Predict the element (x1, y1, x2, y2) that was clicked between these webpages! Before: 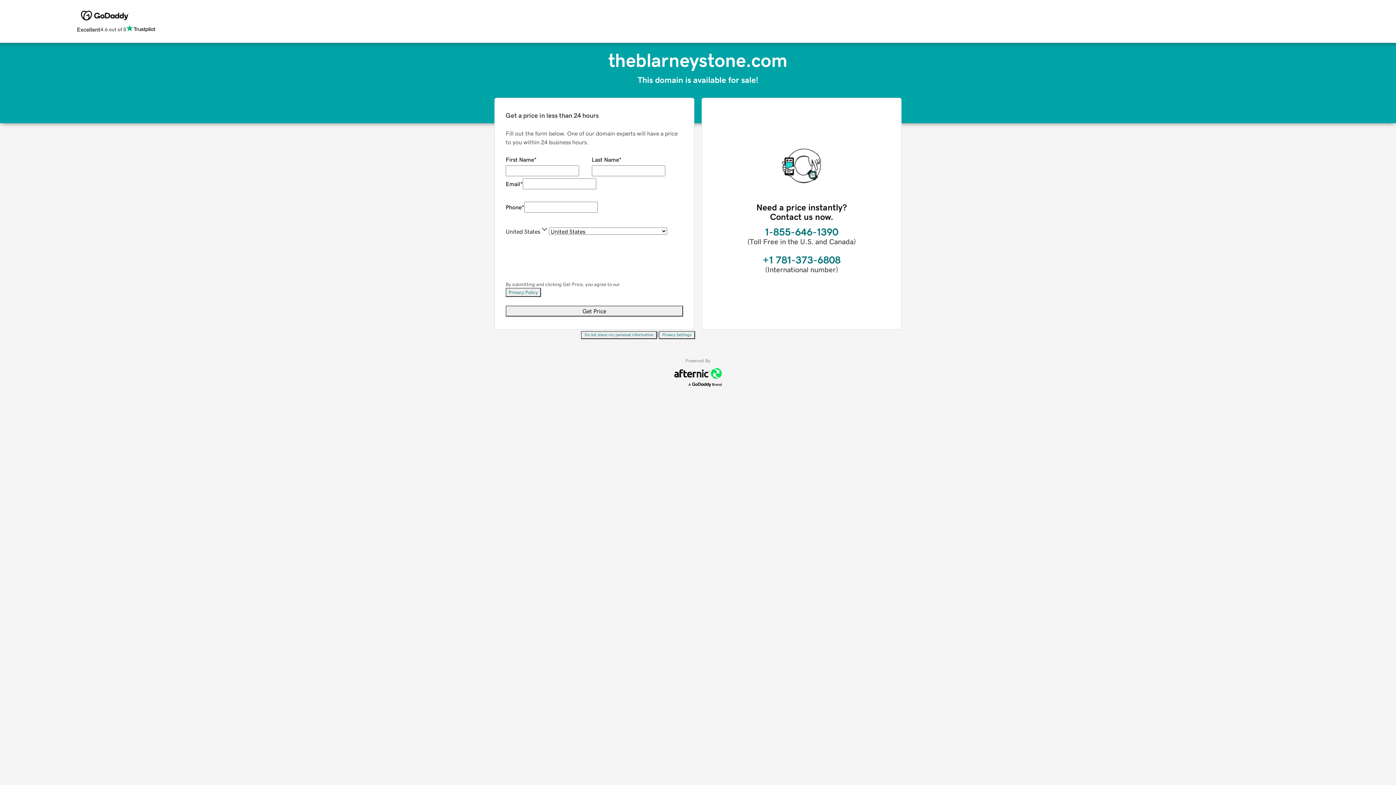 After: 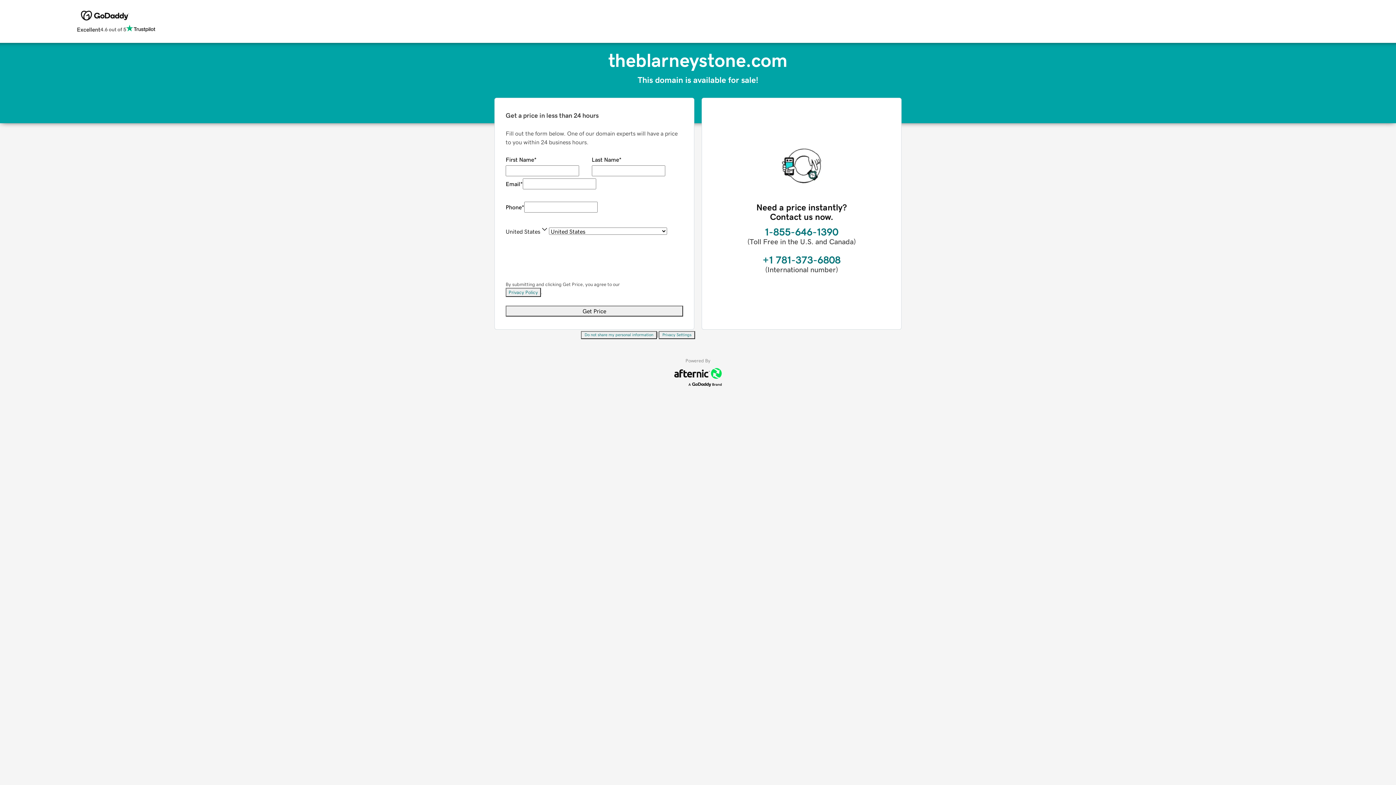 Action: label: Do not share my personal information bbox: (581, 331, 657, 339)